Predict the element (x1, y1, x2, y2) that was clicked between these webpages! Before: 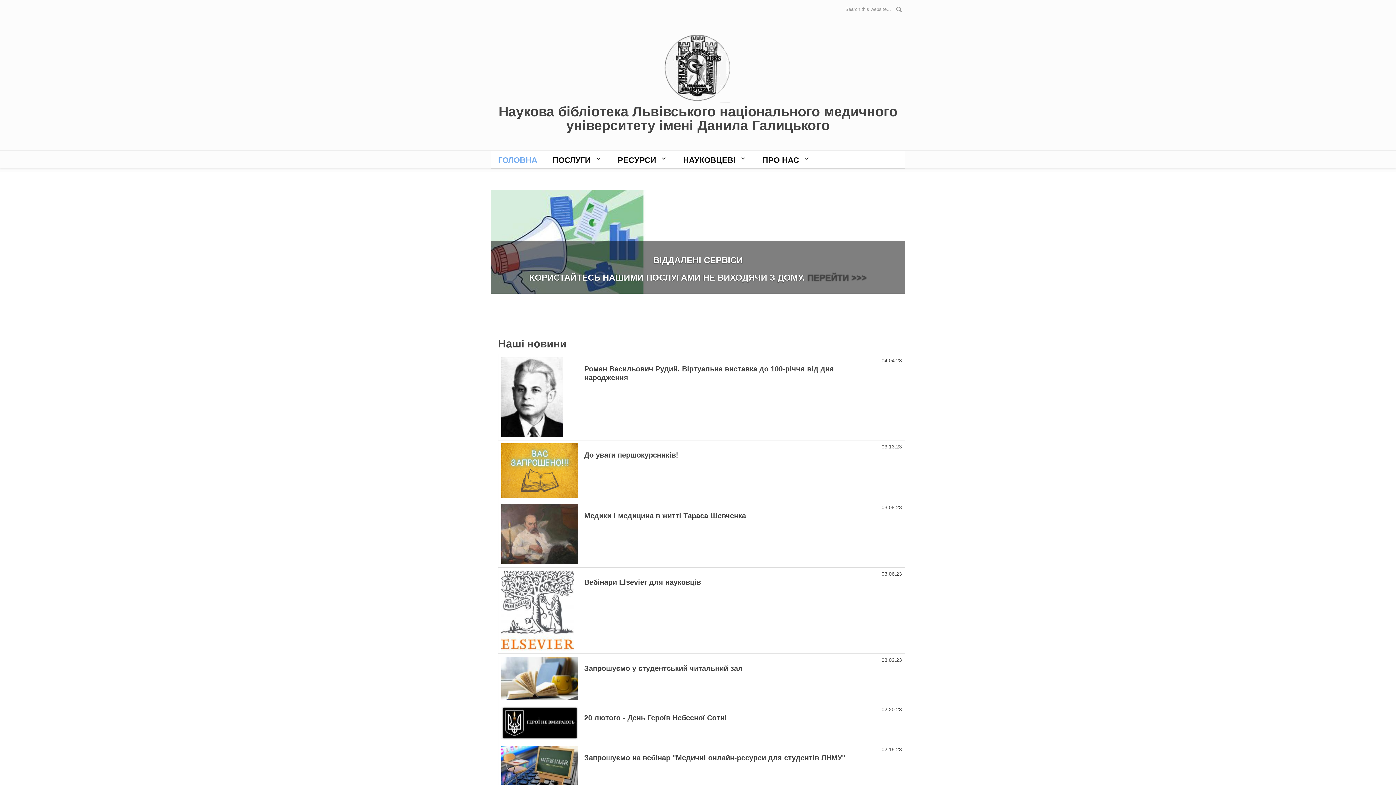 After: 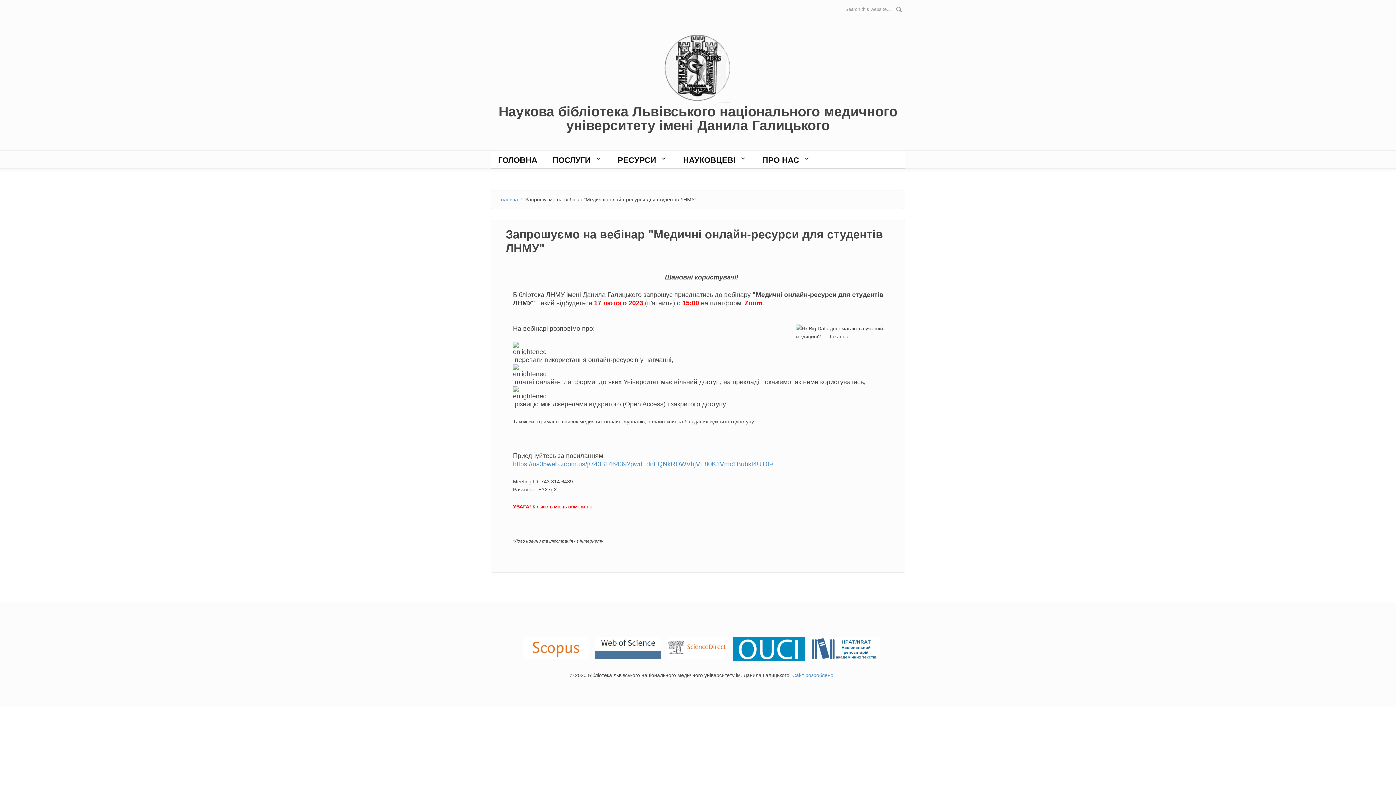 Action: bbox: (501, 746, 578, 785)